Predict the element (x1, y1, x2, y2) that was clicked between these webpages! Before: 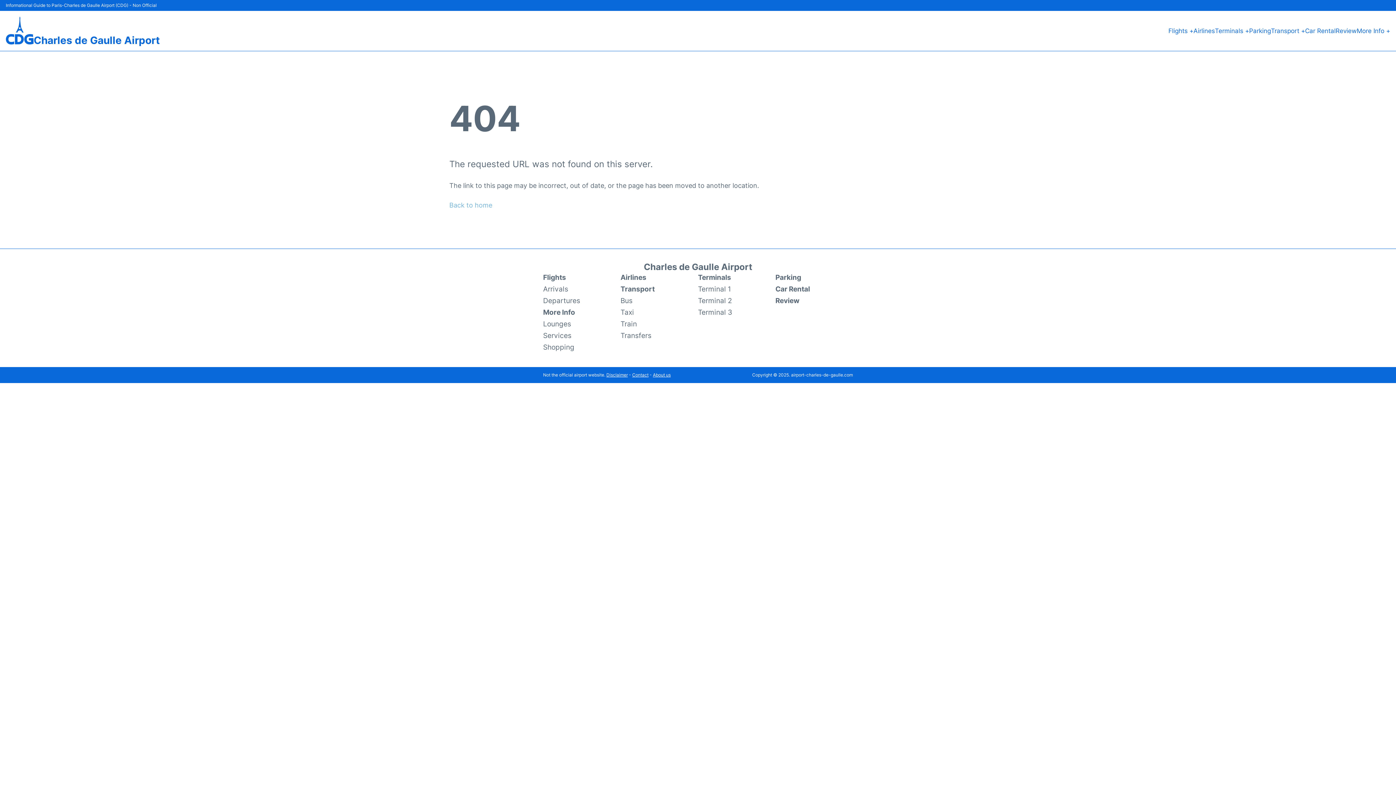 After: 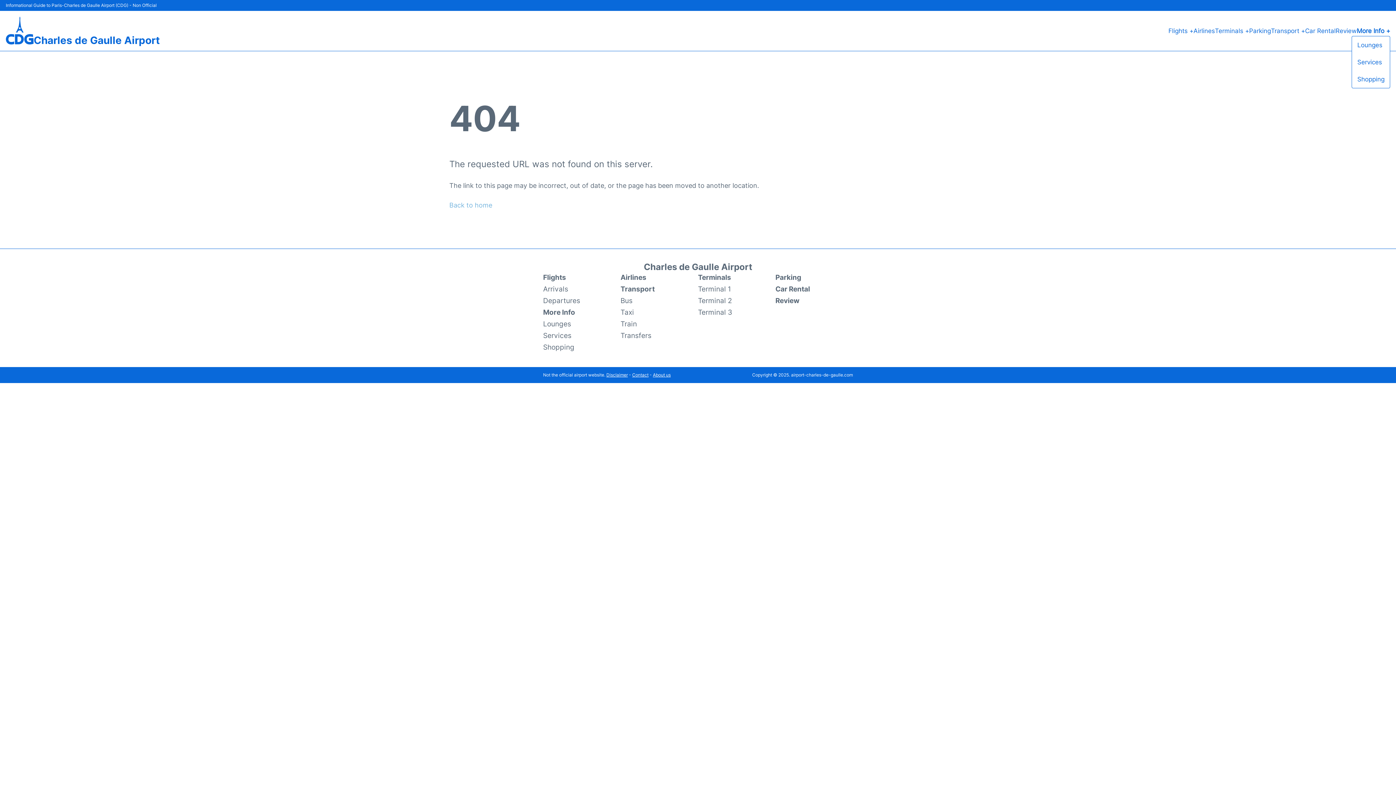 Action: label: More Info + bbox: (1357, 25, 1390, 36)